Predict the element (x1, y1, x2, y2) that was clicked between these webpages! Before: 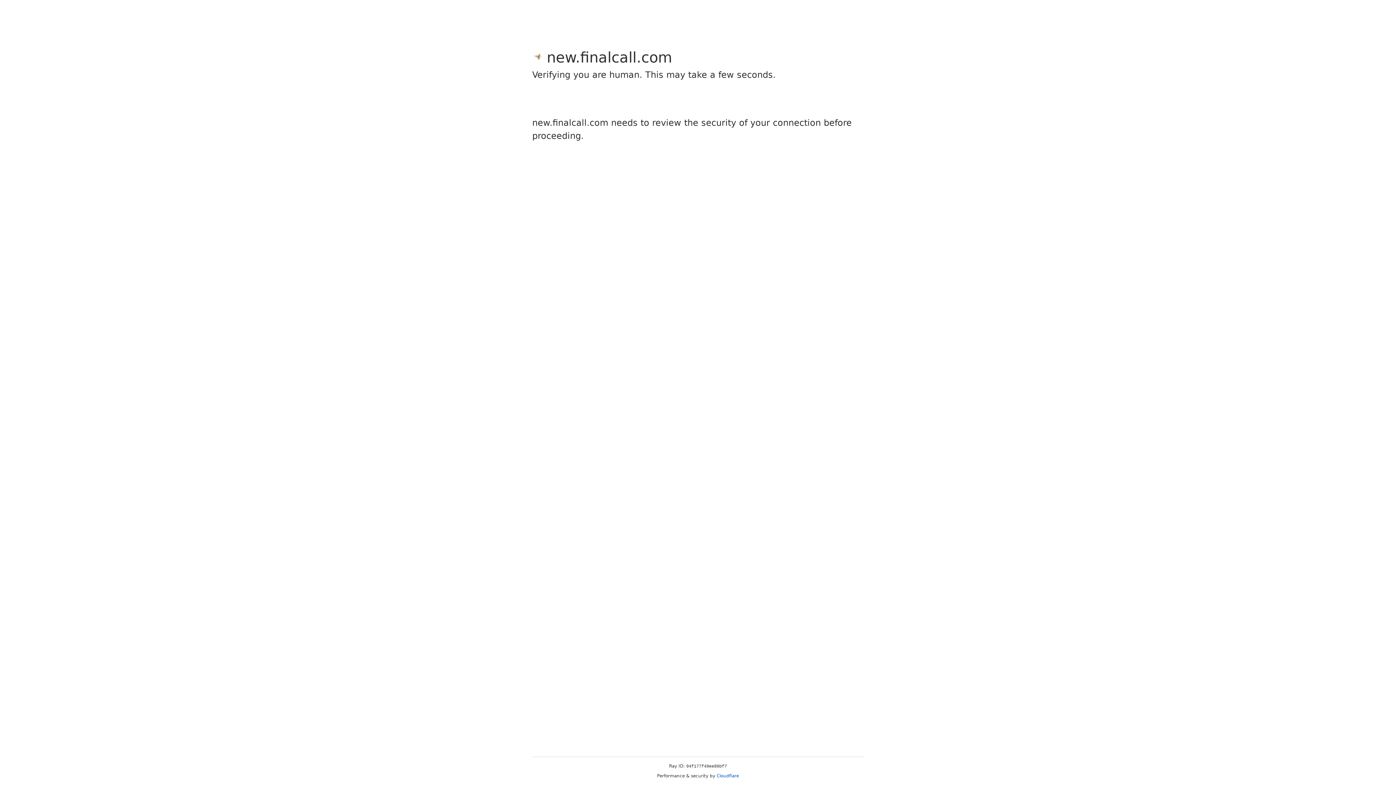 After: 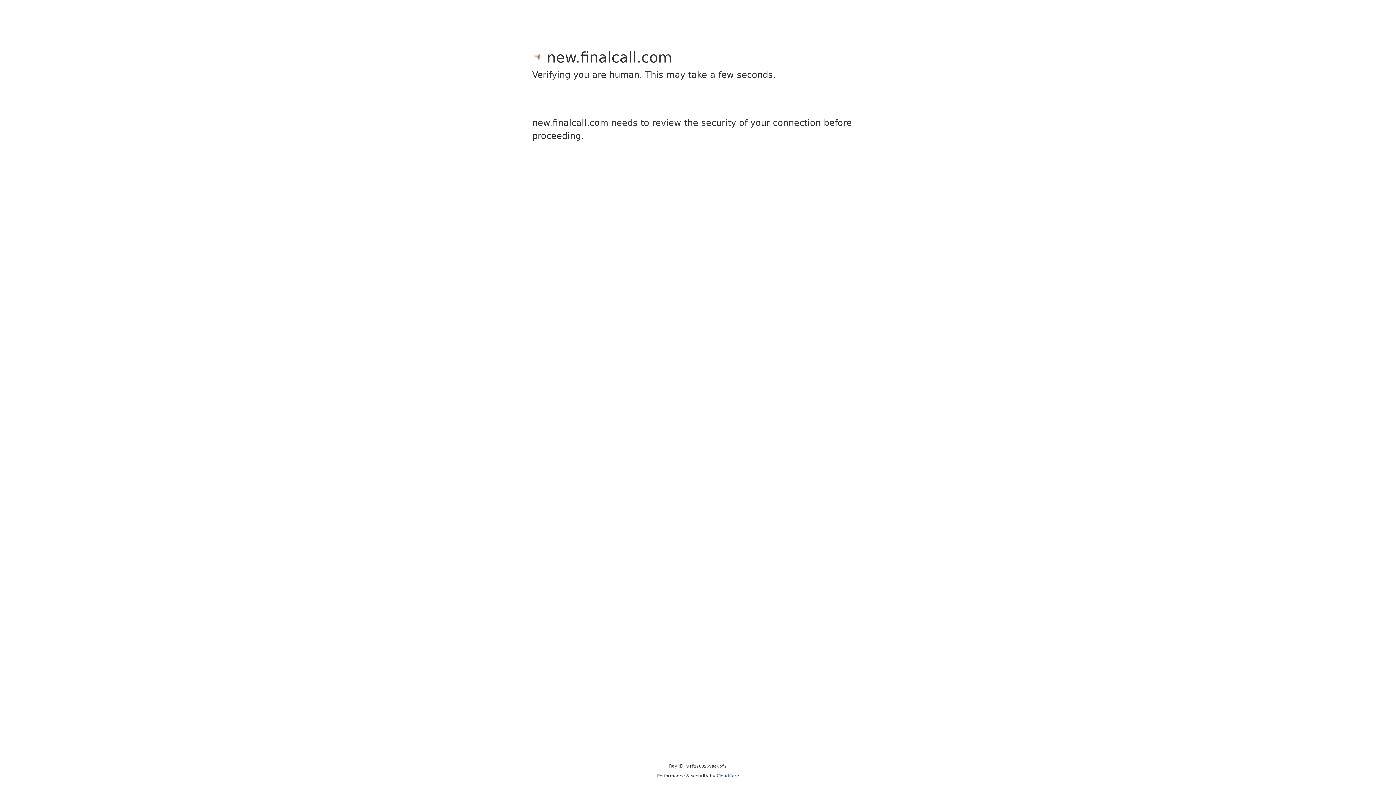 Action: label: Cloudflare bbox: (716, 773, 739, 778)